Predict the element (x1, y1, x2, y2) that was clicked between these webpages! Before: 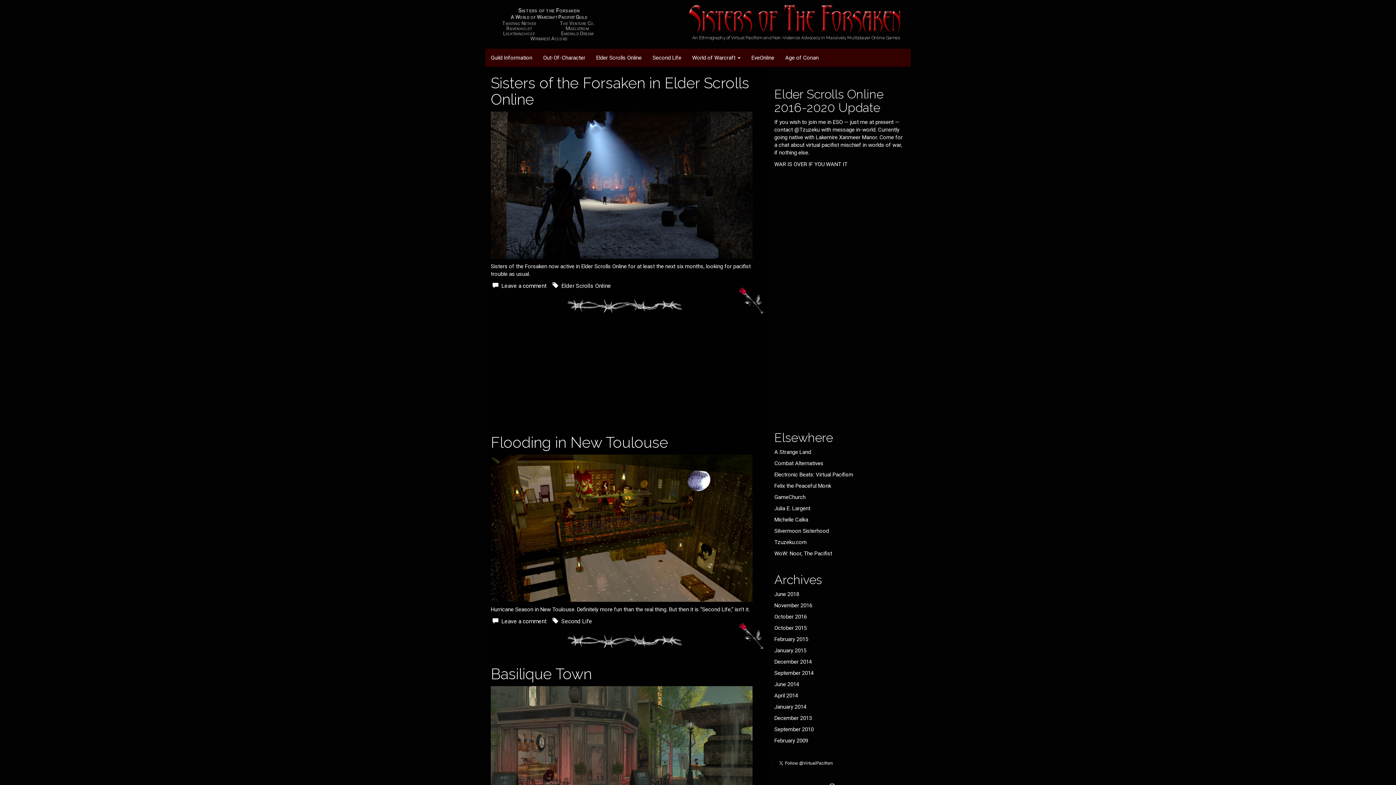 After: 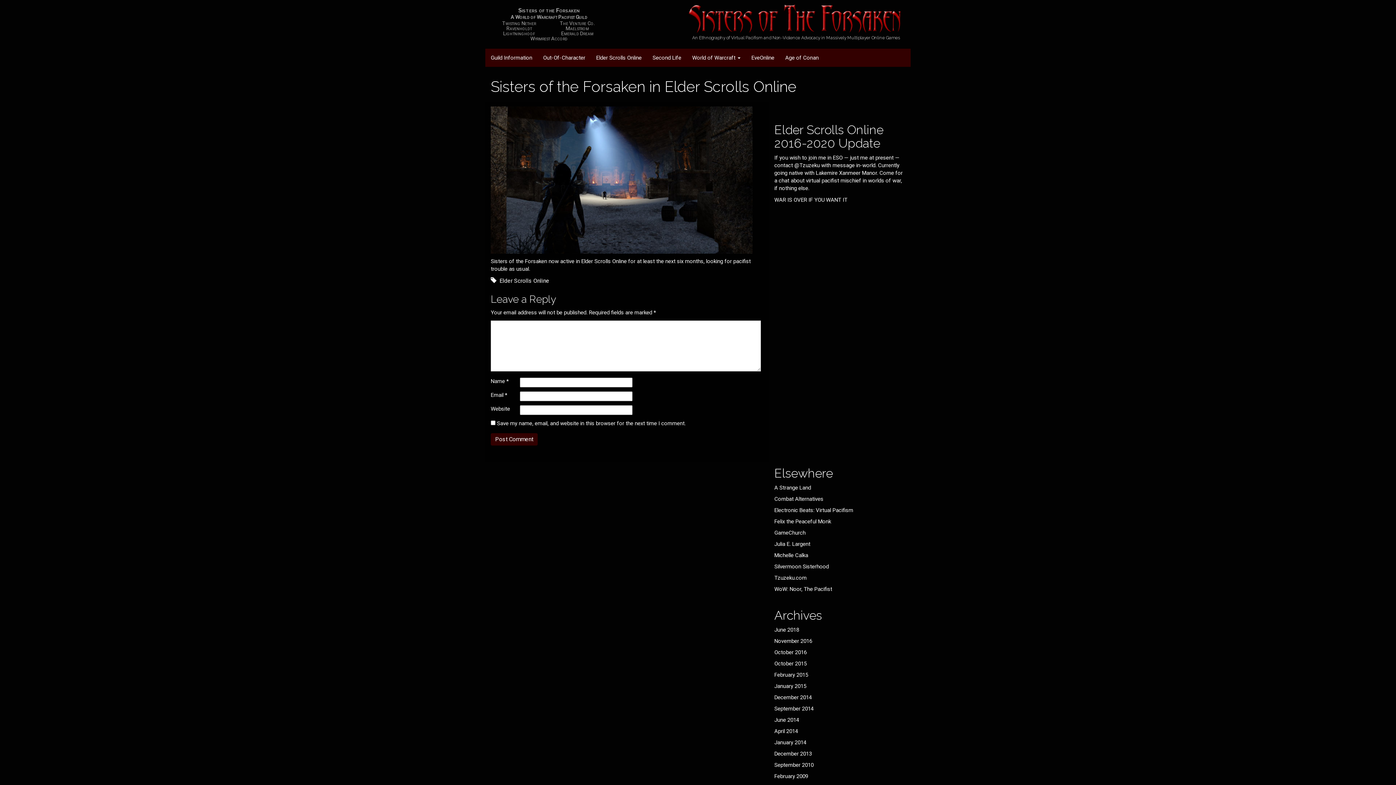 Action: label: Sisters of the Forsaken in Elder Scrolls Online bbox: (490, 74, 749, 108)